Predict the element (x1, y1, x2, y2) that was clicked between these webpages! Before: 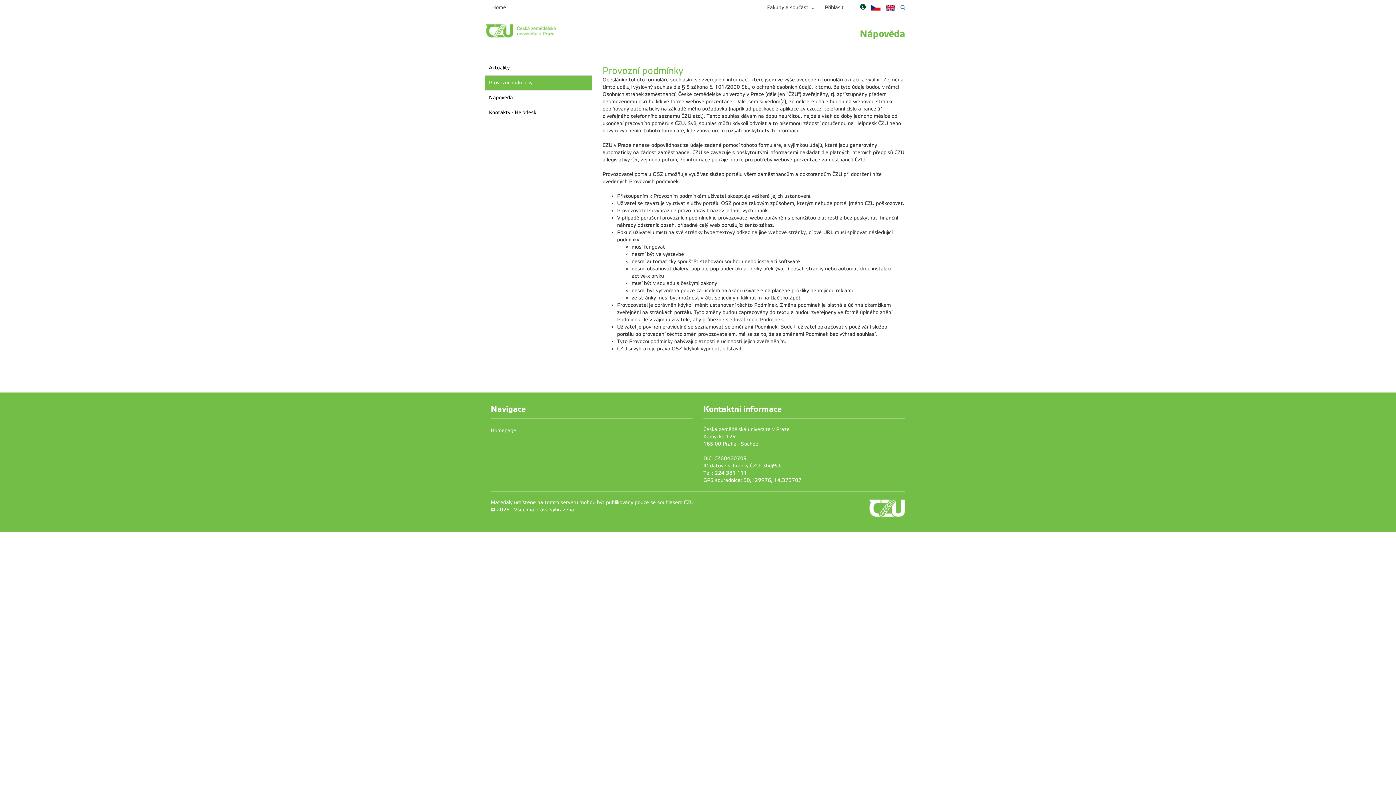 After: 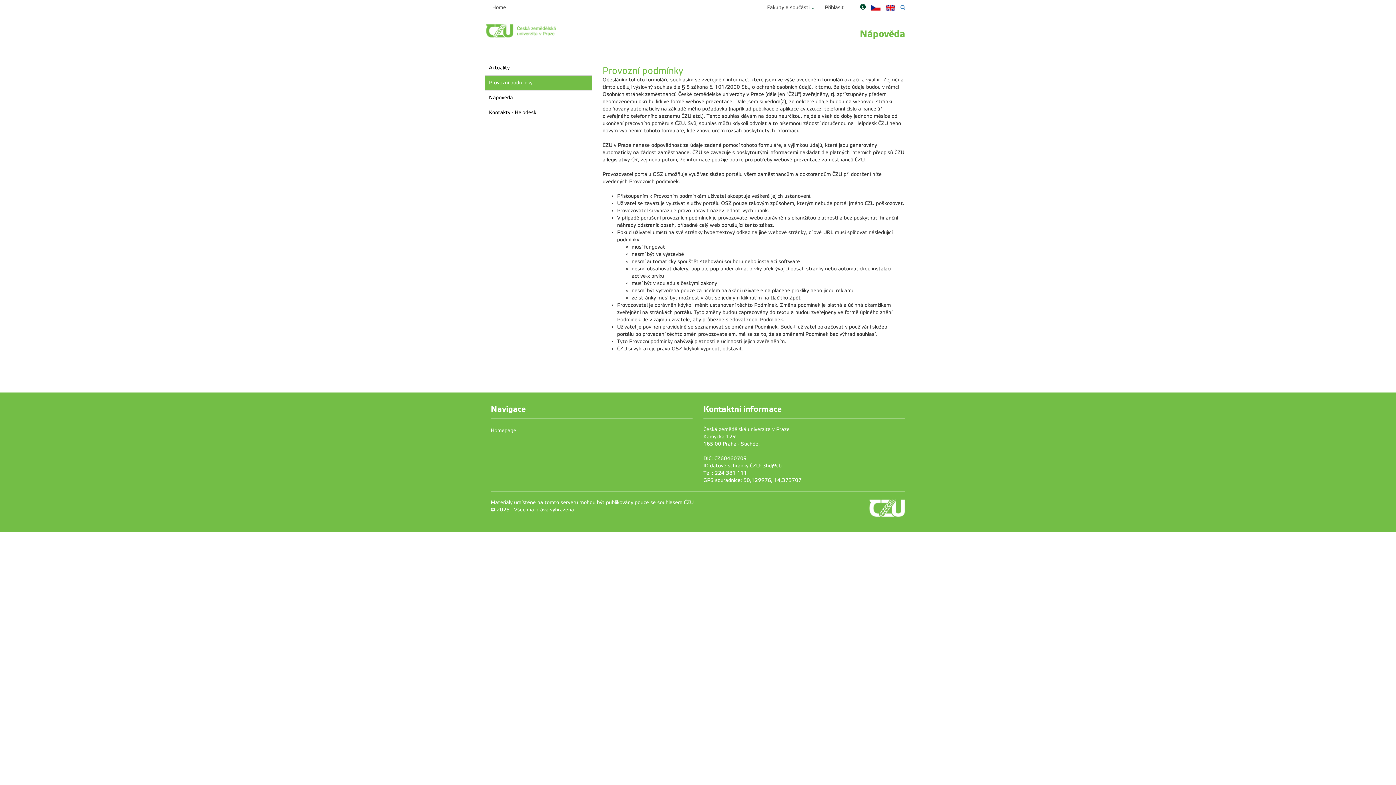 Action: label: Provozní podmínky bbox: (485, 75, 591, 90)